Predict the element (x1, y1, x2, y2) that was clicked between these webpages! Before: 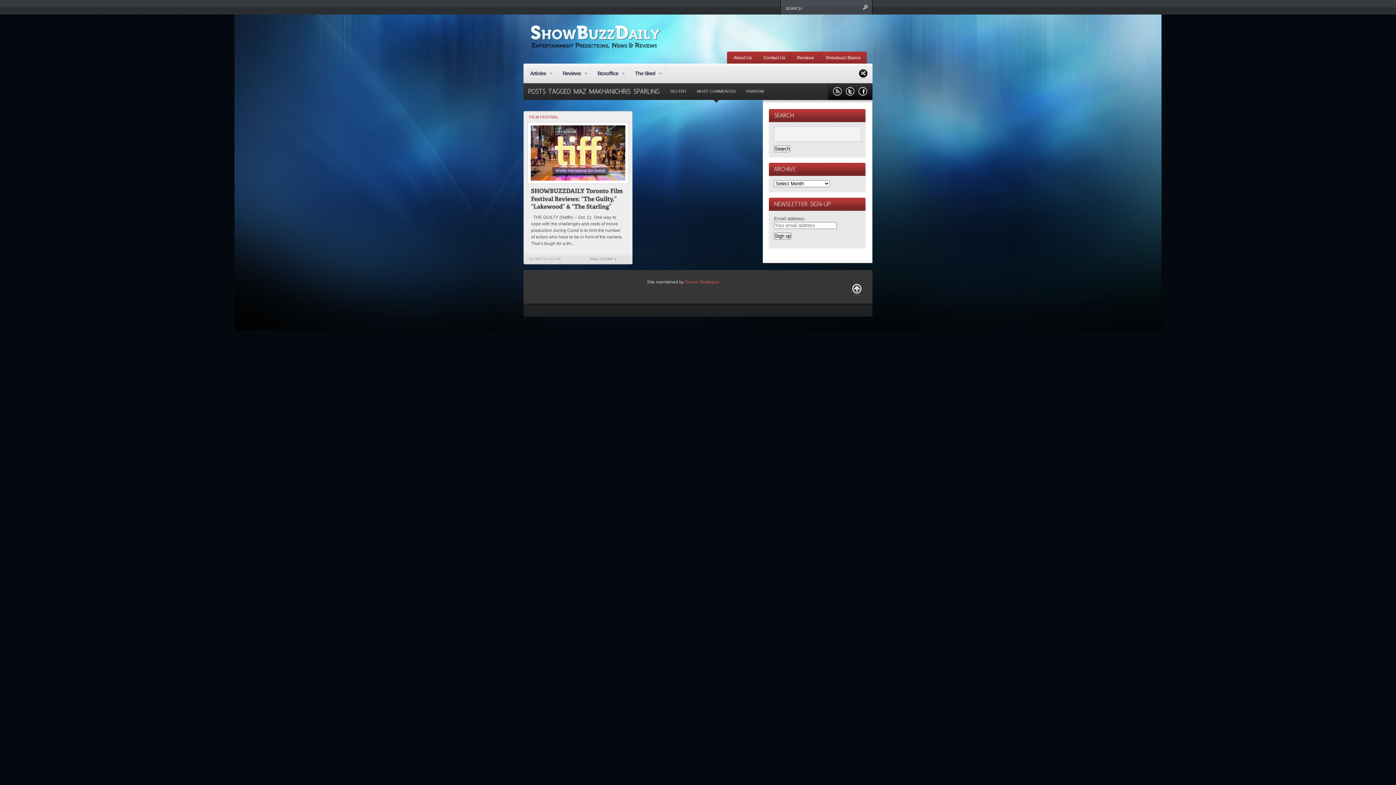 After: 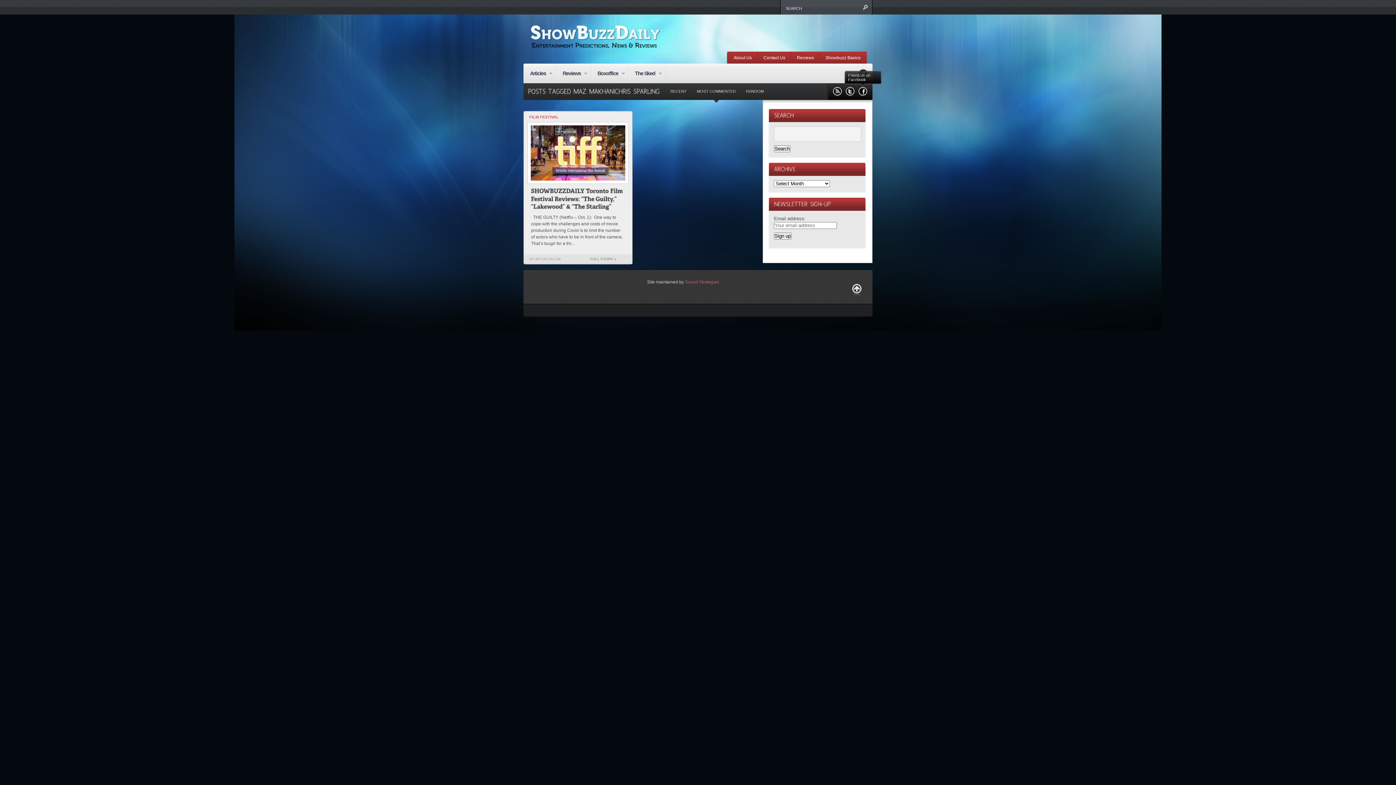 Action: bbox: (858, 86, 867, 96) label:  